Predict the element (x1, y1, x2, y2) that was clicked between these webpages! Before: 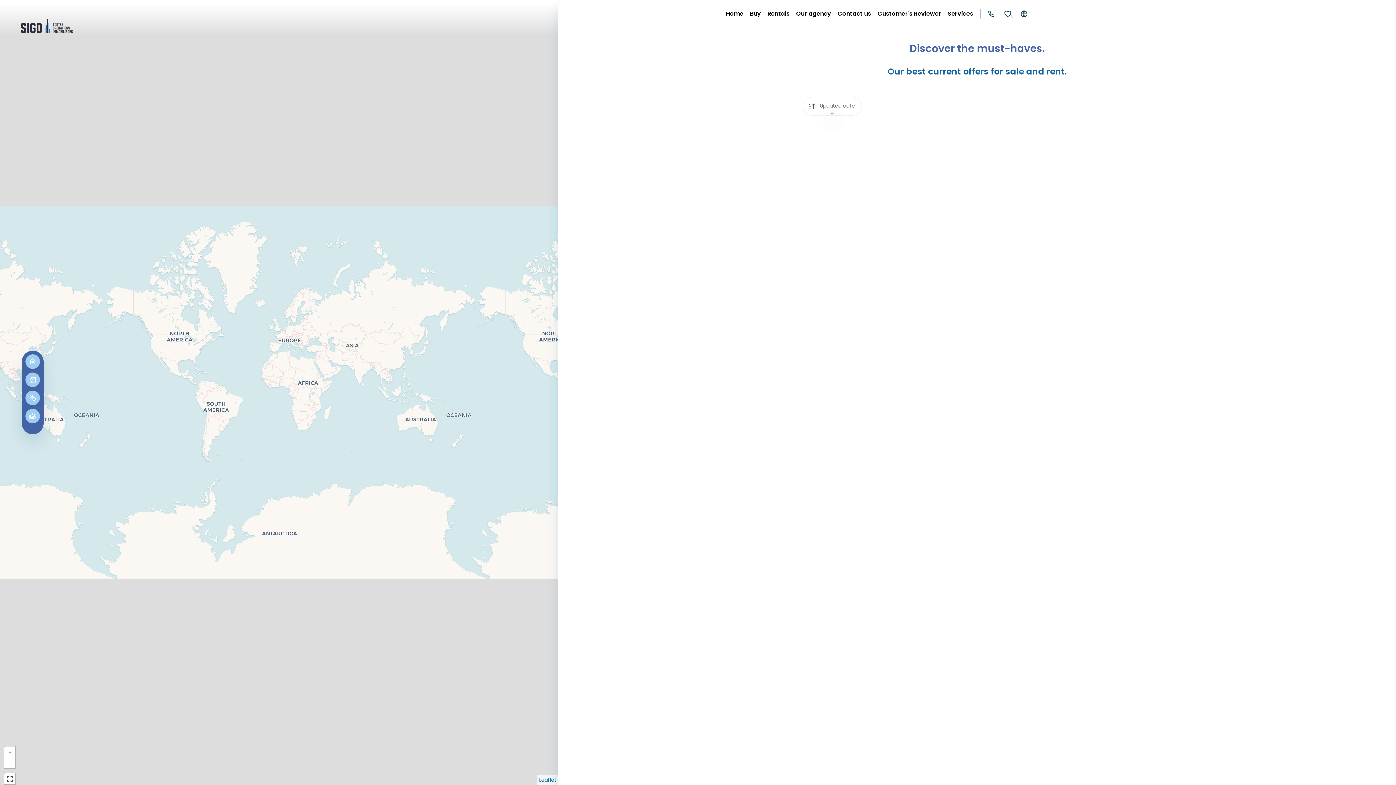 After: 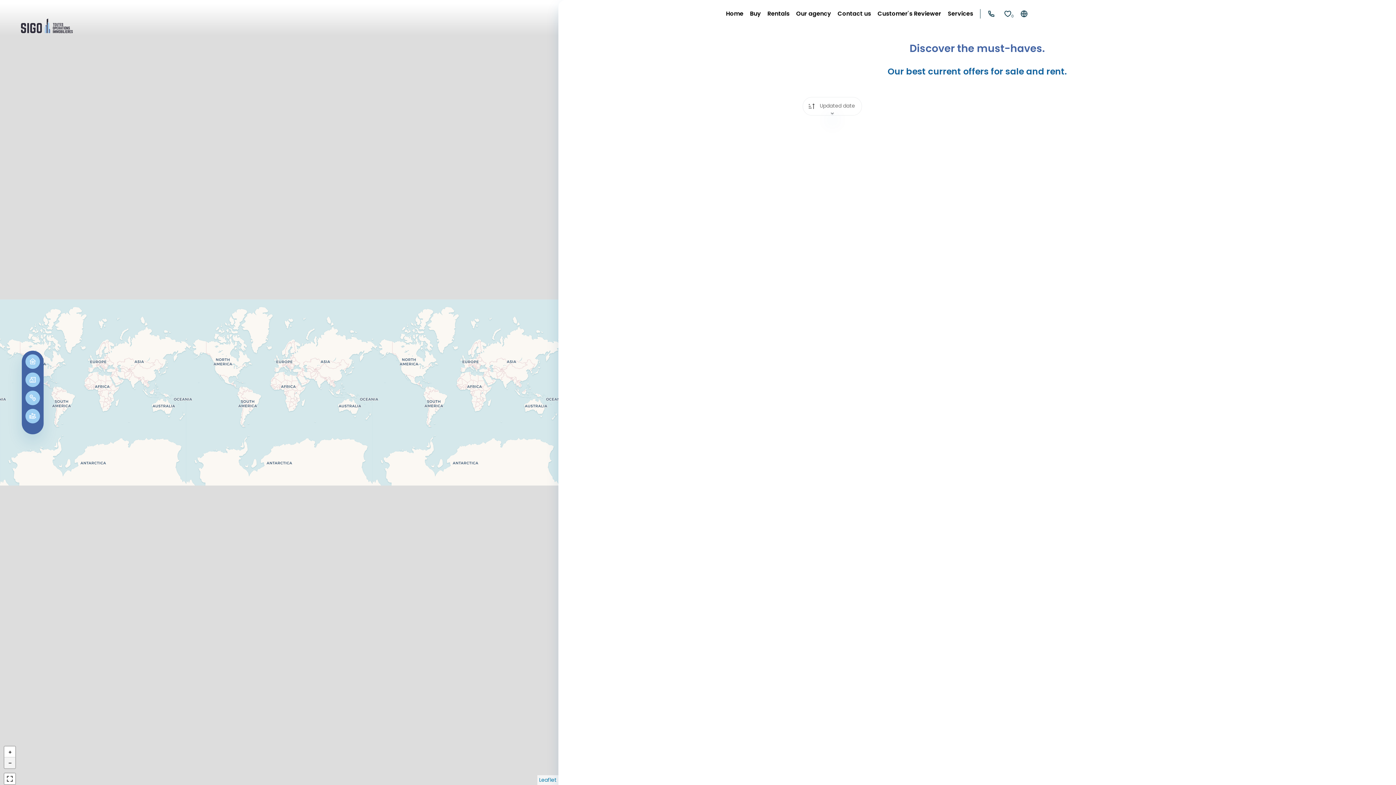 Action: bbox: (4, 757, 15, 768) label: Zoom out